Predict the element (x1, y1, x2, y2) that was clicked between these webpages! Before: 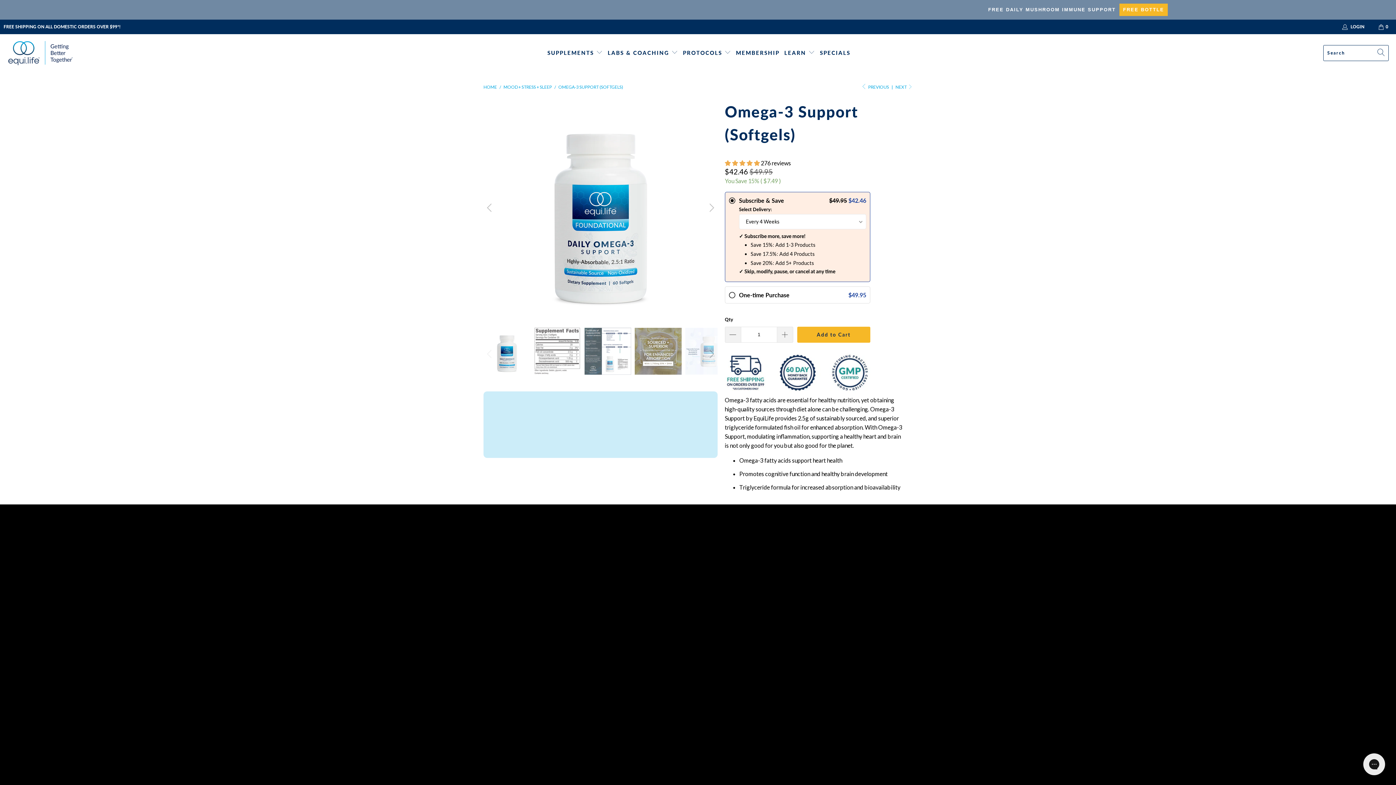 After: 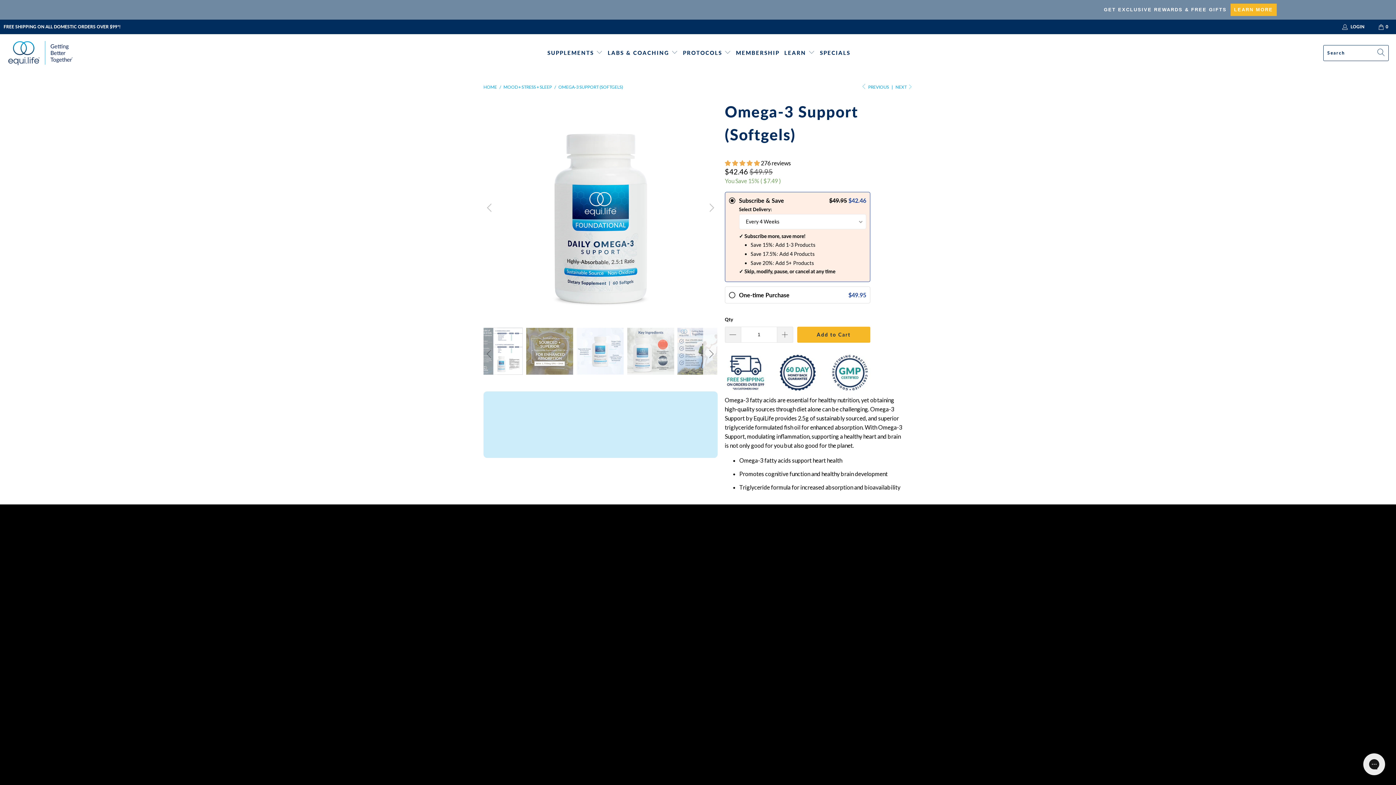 Action: bbox: (703, 328, 718, 380) label: Next